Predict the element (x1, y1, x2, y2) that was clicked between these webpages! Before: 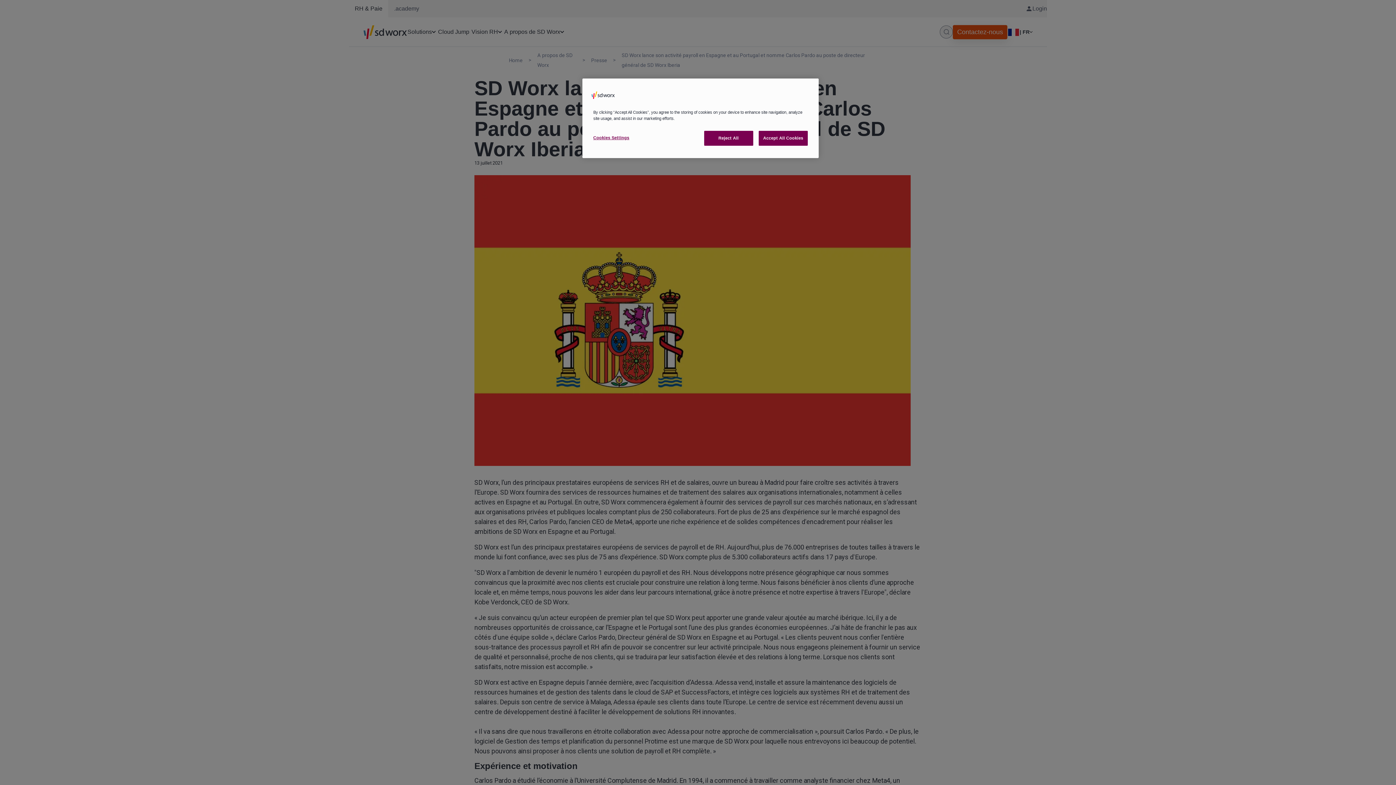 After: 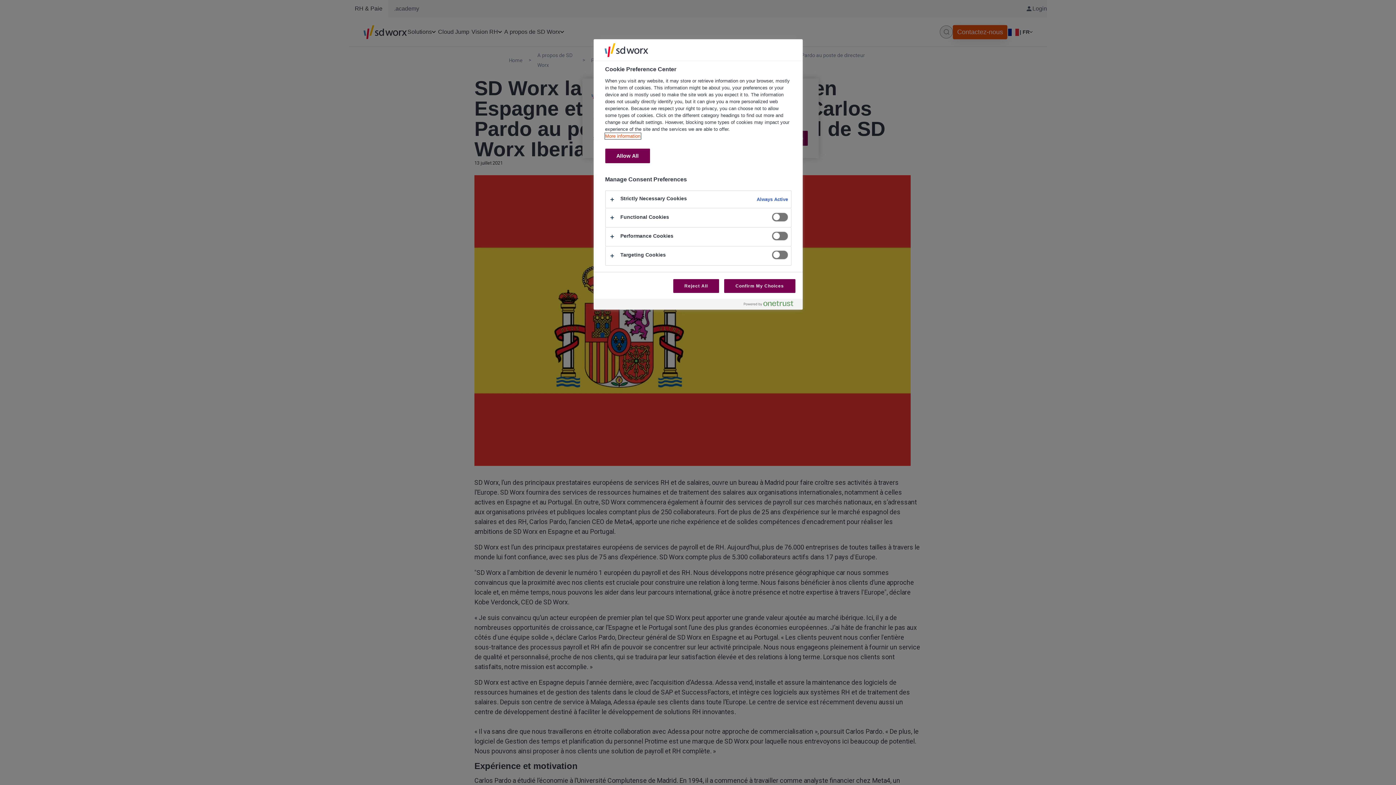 Action: label: Cookies Settings bbox: (593, 130, 642, 145)